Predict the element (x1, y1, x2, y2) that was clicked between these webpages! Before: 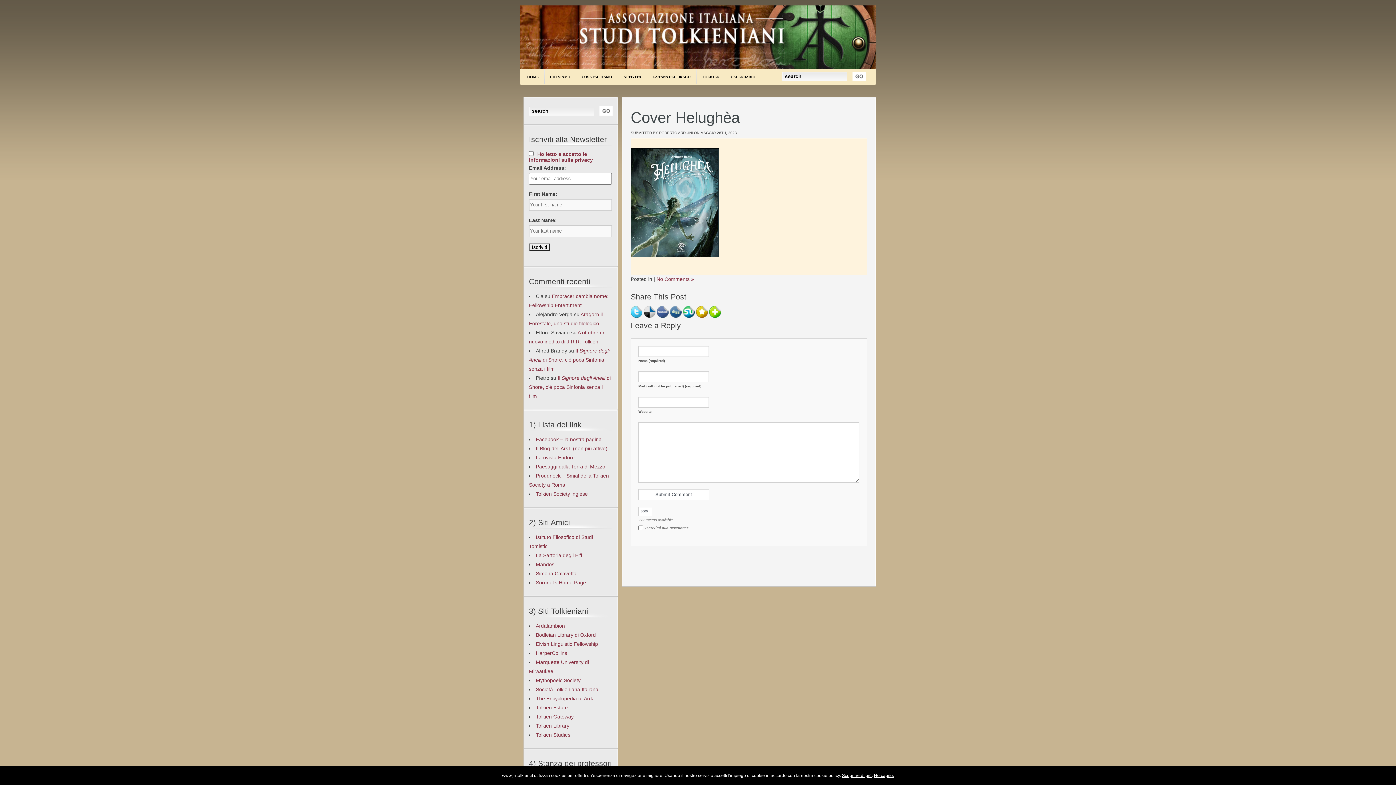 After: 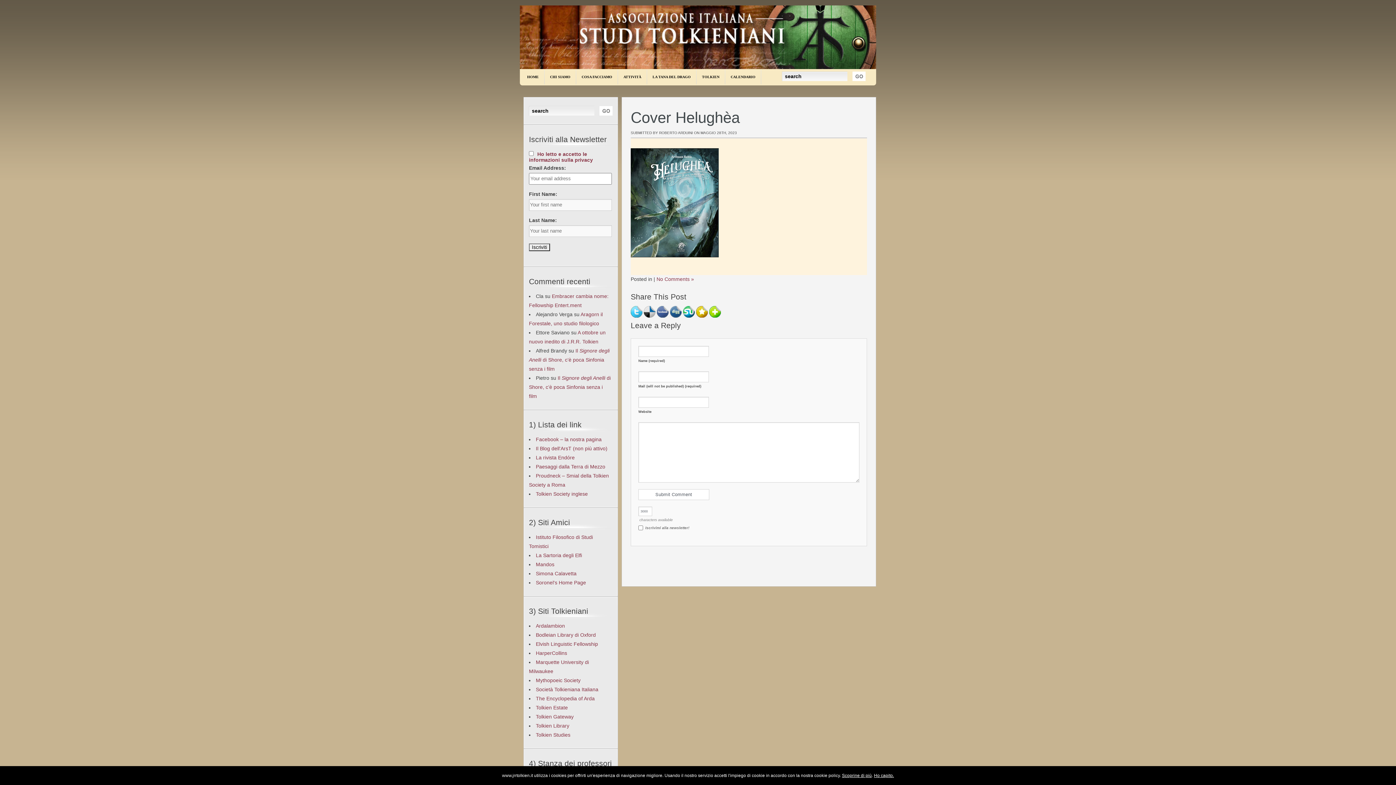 Action: bbox: (630, 312, 642, 318)